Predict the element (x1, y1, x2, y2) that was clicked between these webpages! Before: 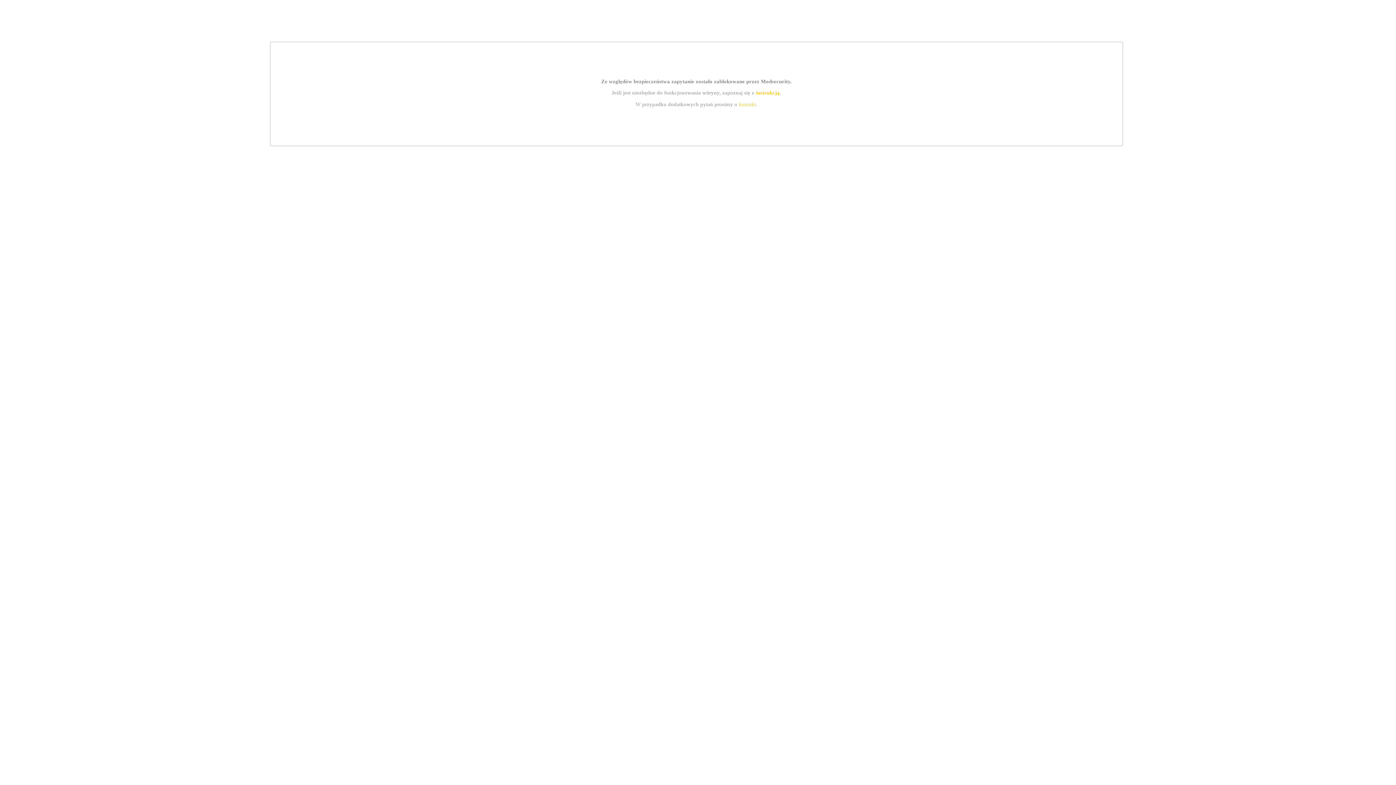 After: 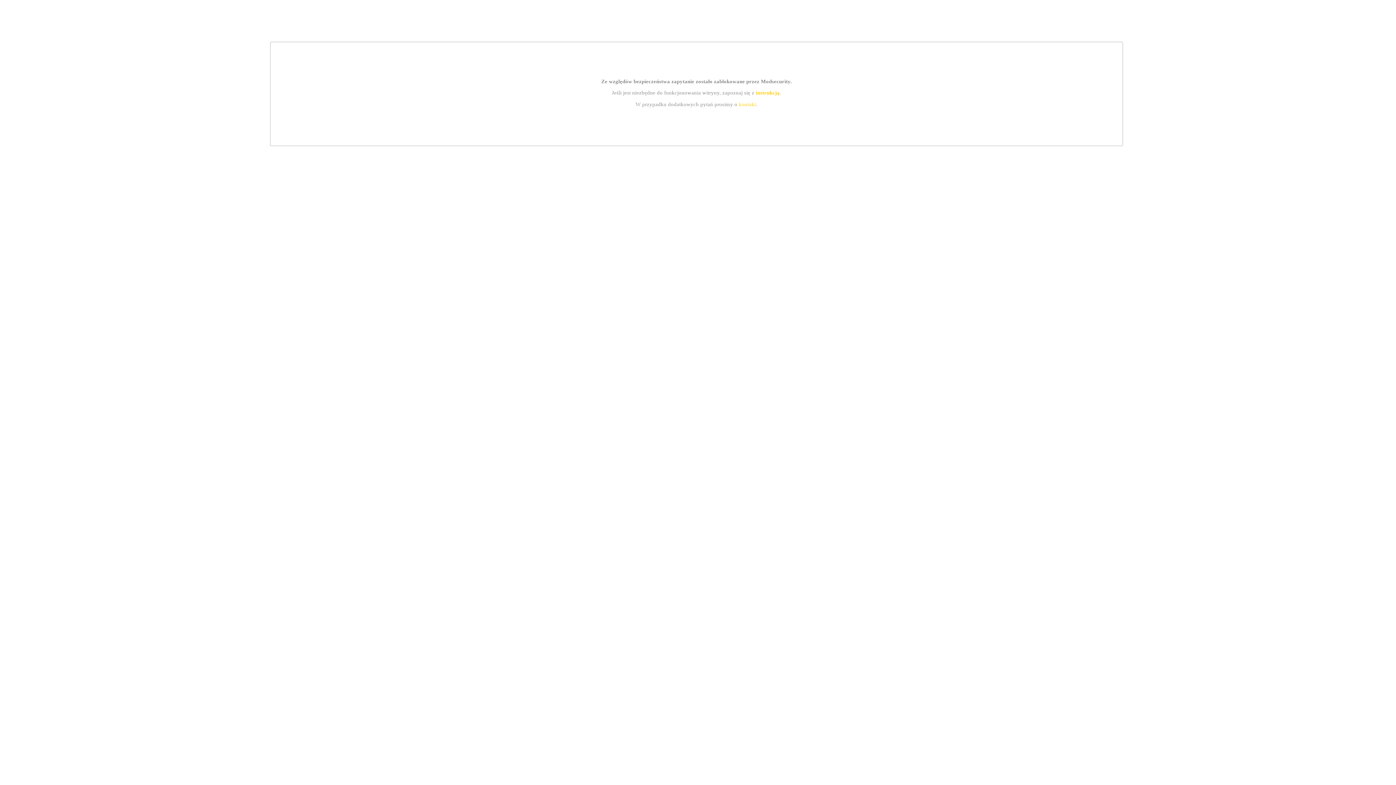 Action: label: kontakt bbox: (739, 101, 756, 107)